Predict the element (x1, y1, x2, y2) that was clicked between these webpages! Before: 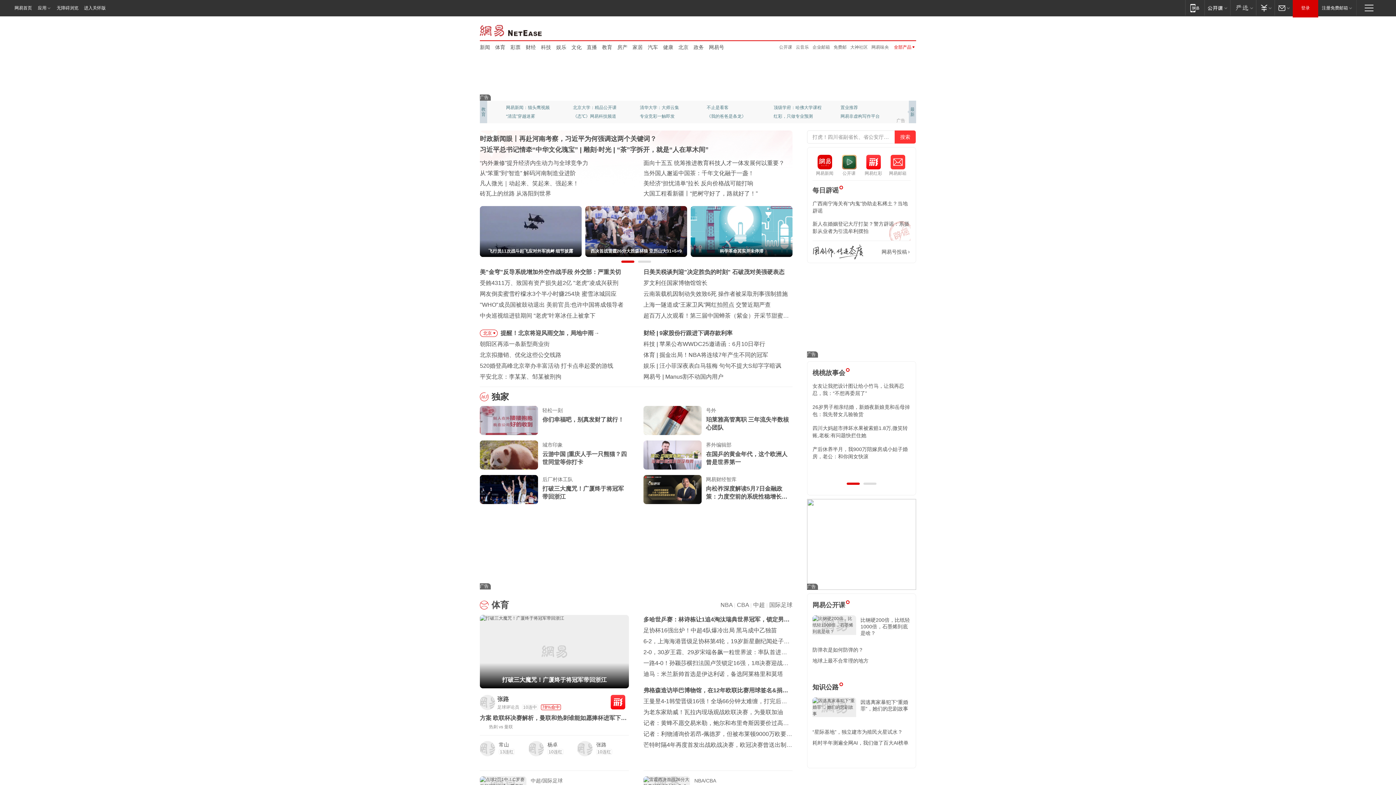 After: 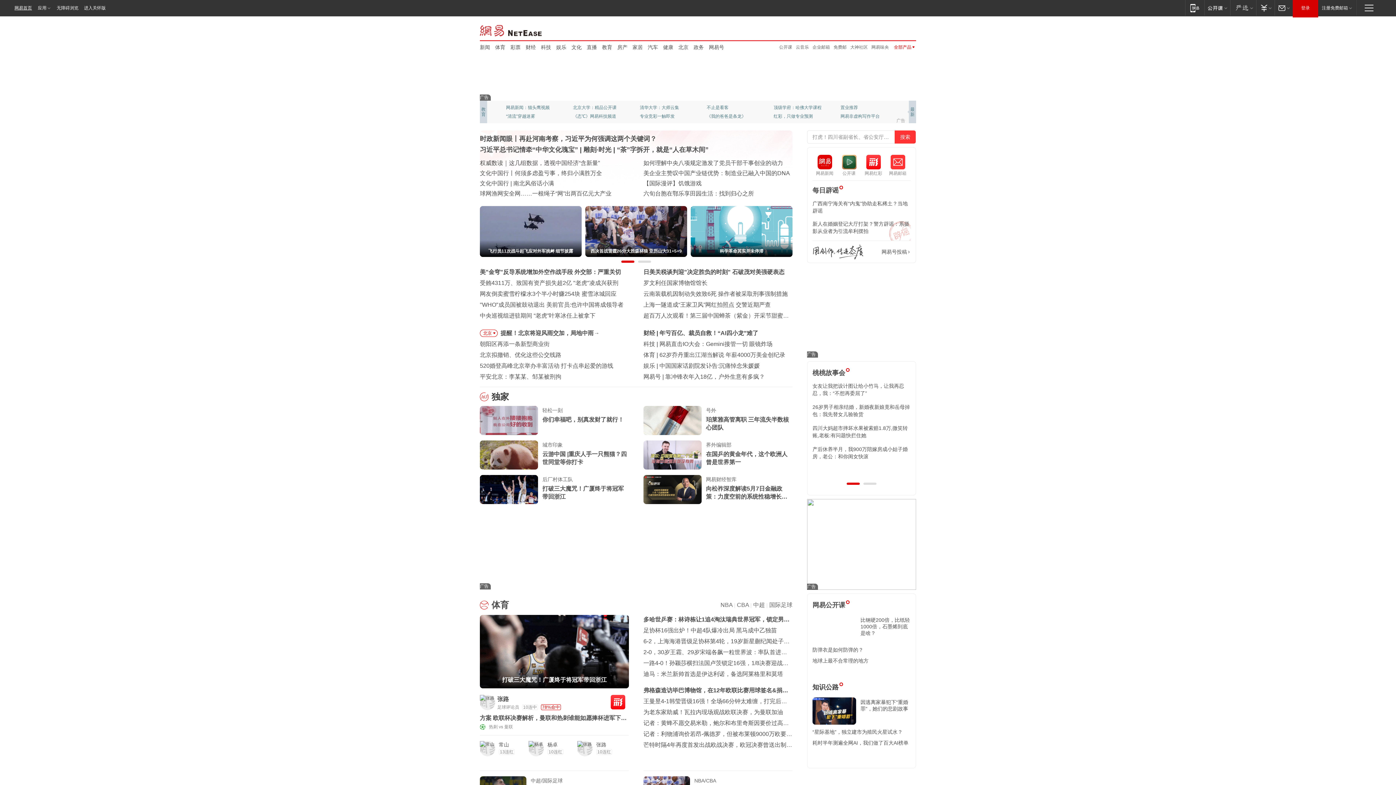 Action: label: 网易首页 bbox: (0, 0, 34, 16)